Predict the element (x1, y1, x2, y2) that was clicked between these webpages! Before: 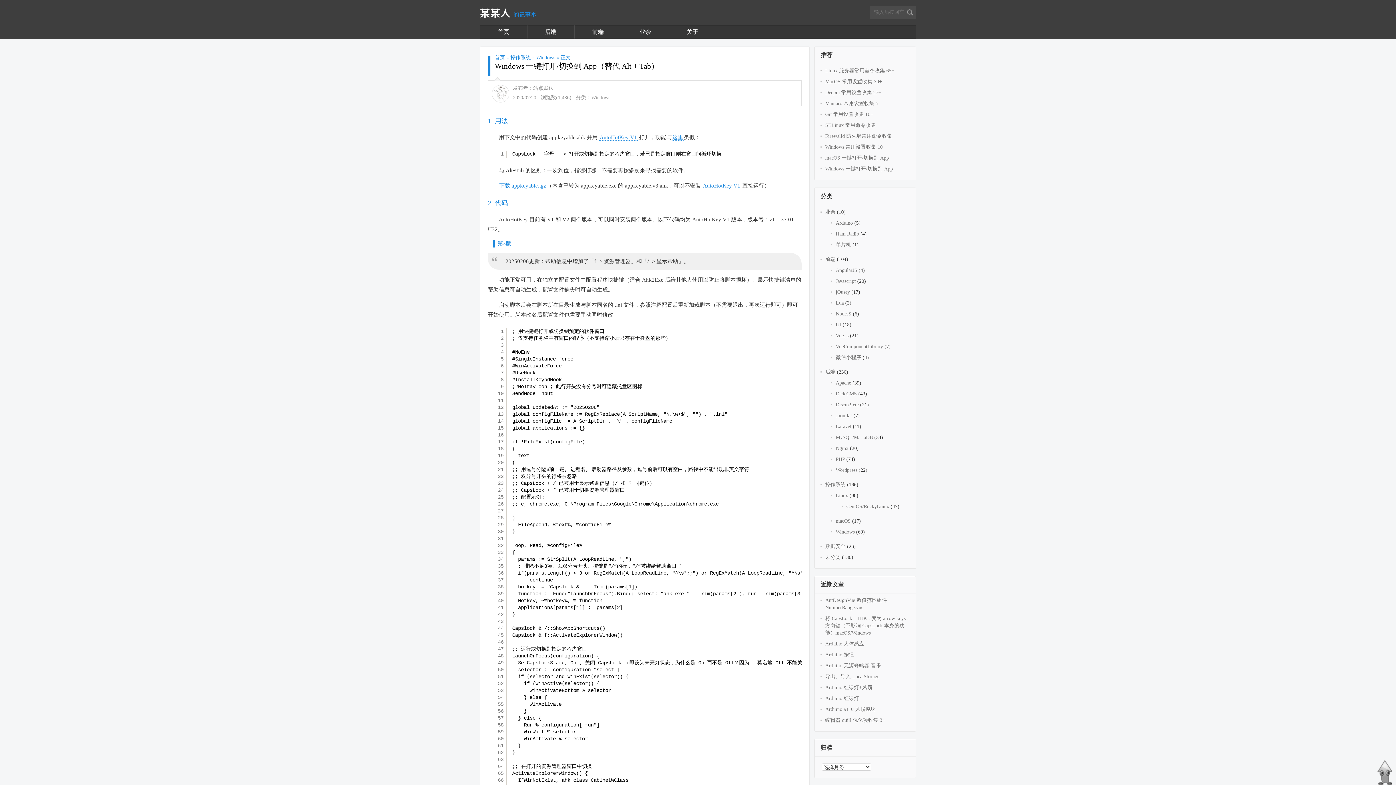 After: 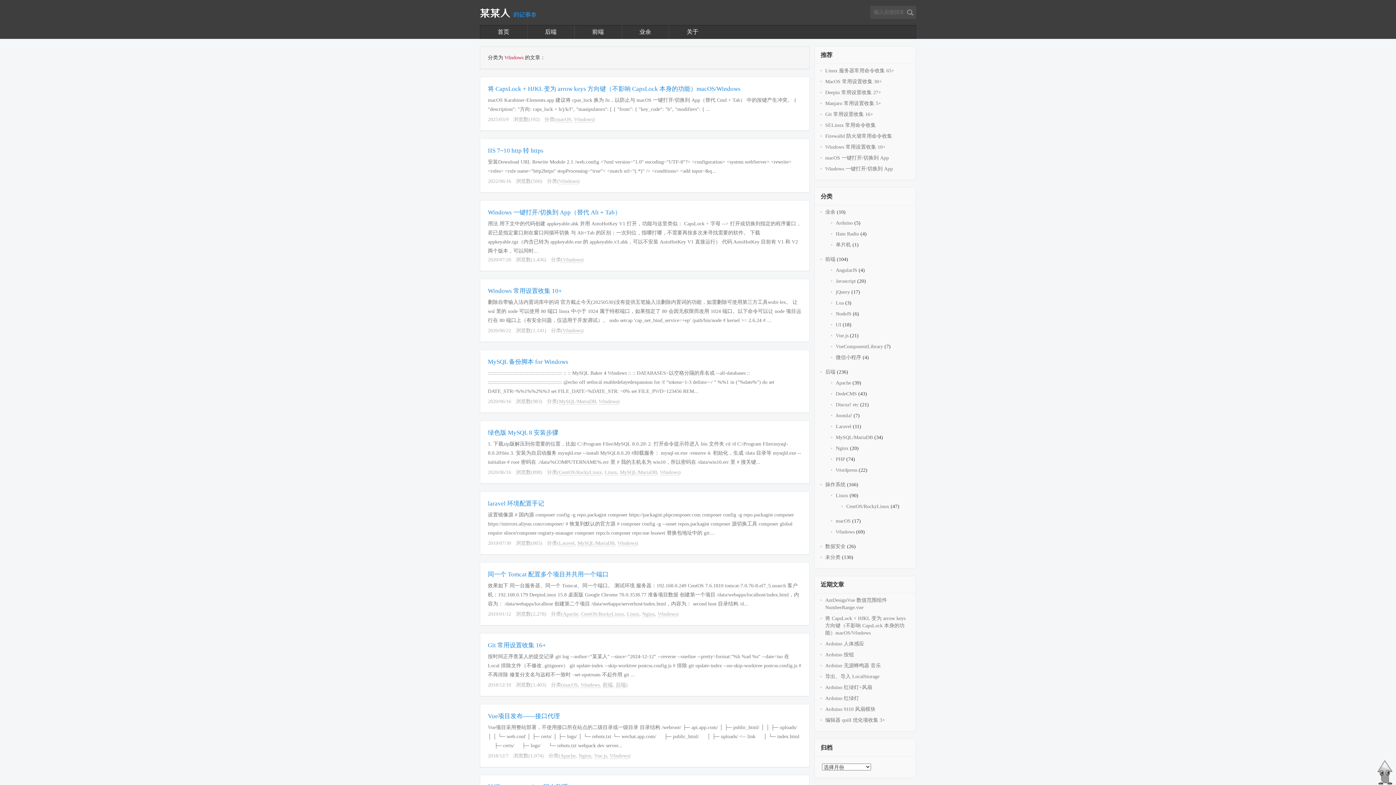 Action: label: Windows bbox: (536, 54, 555, 60)